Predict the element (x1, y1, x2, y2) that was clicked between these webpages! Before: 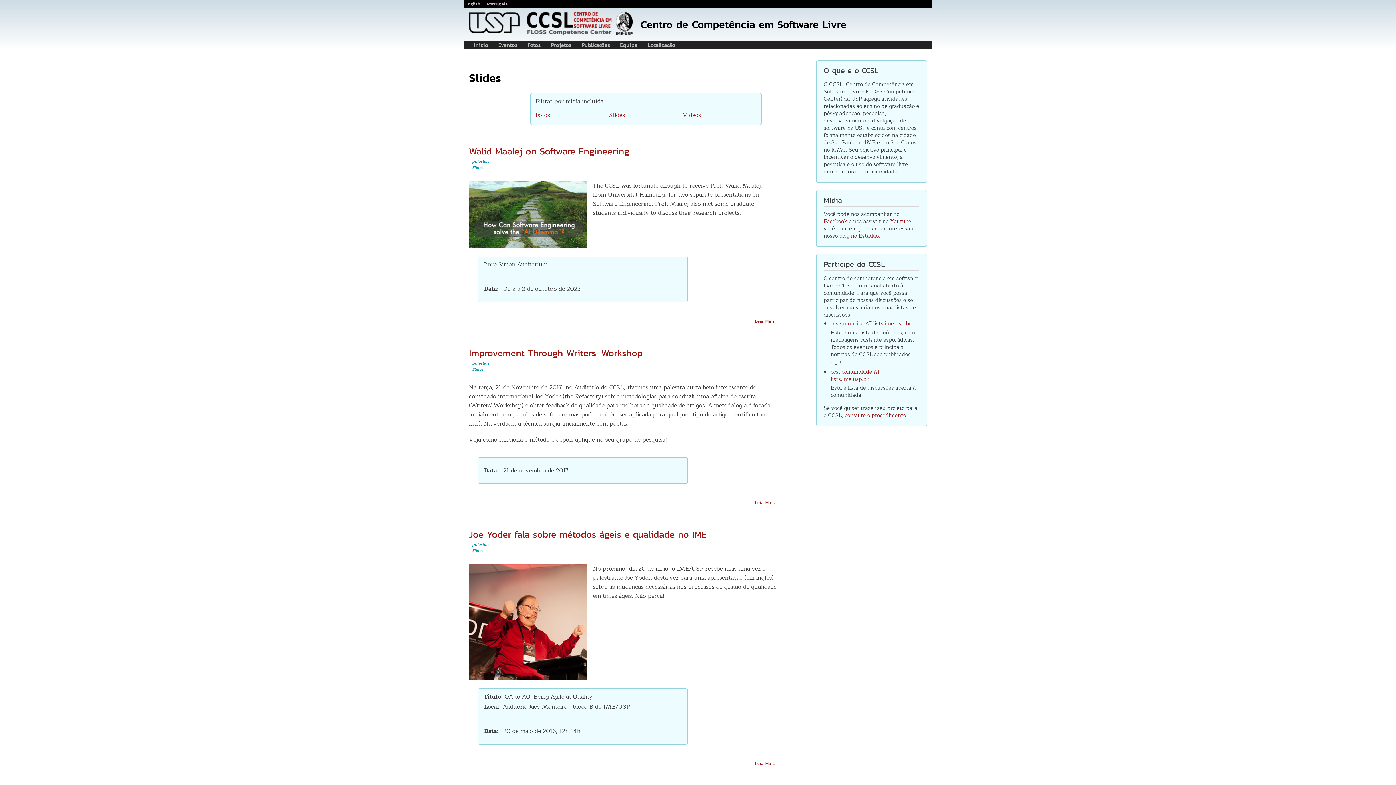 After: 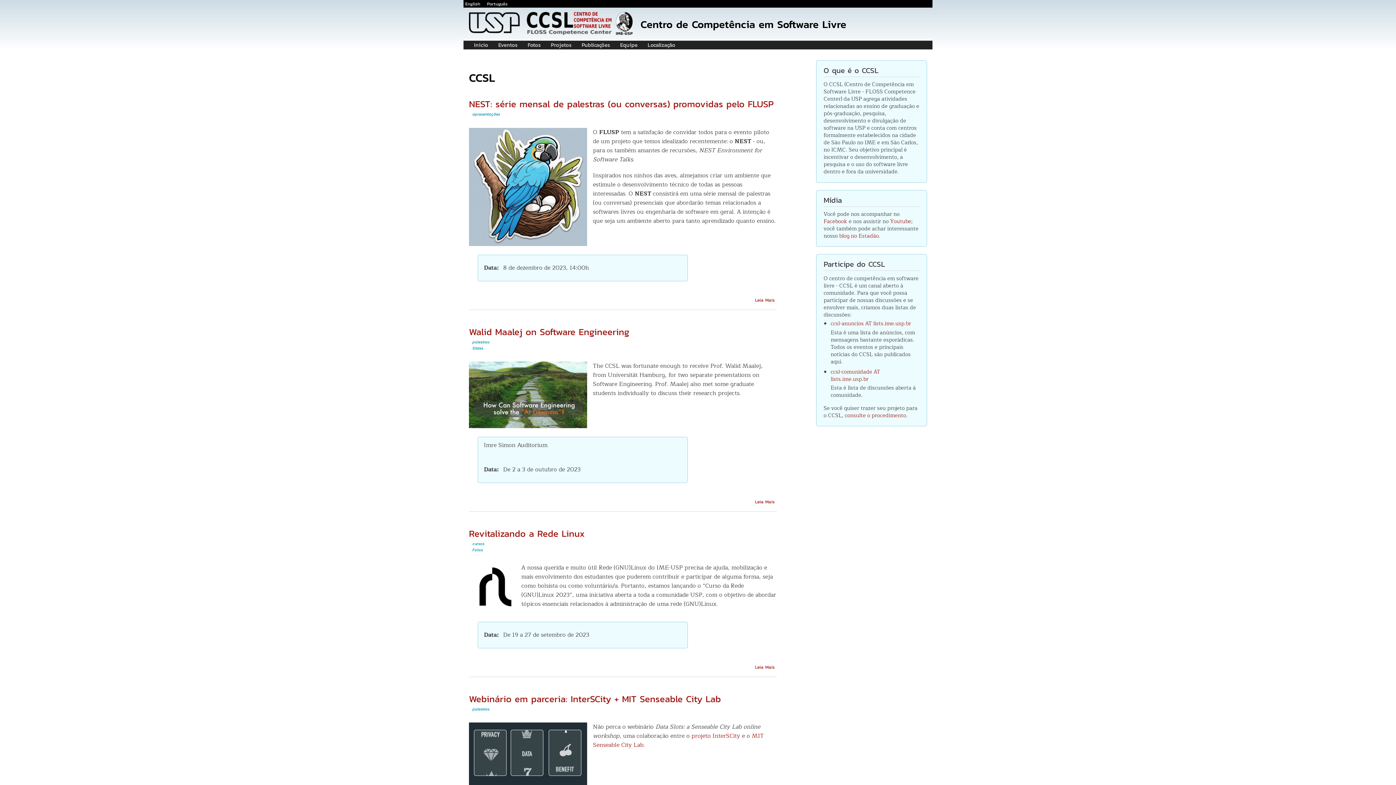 Action: bbox: (640, 16, 846, 32) label: Centro de Competência em Software Livre